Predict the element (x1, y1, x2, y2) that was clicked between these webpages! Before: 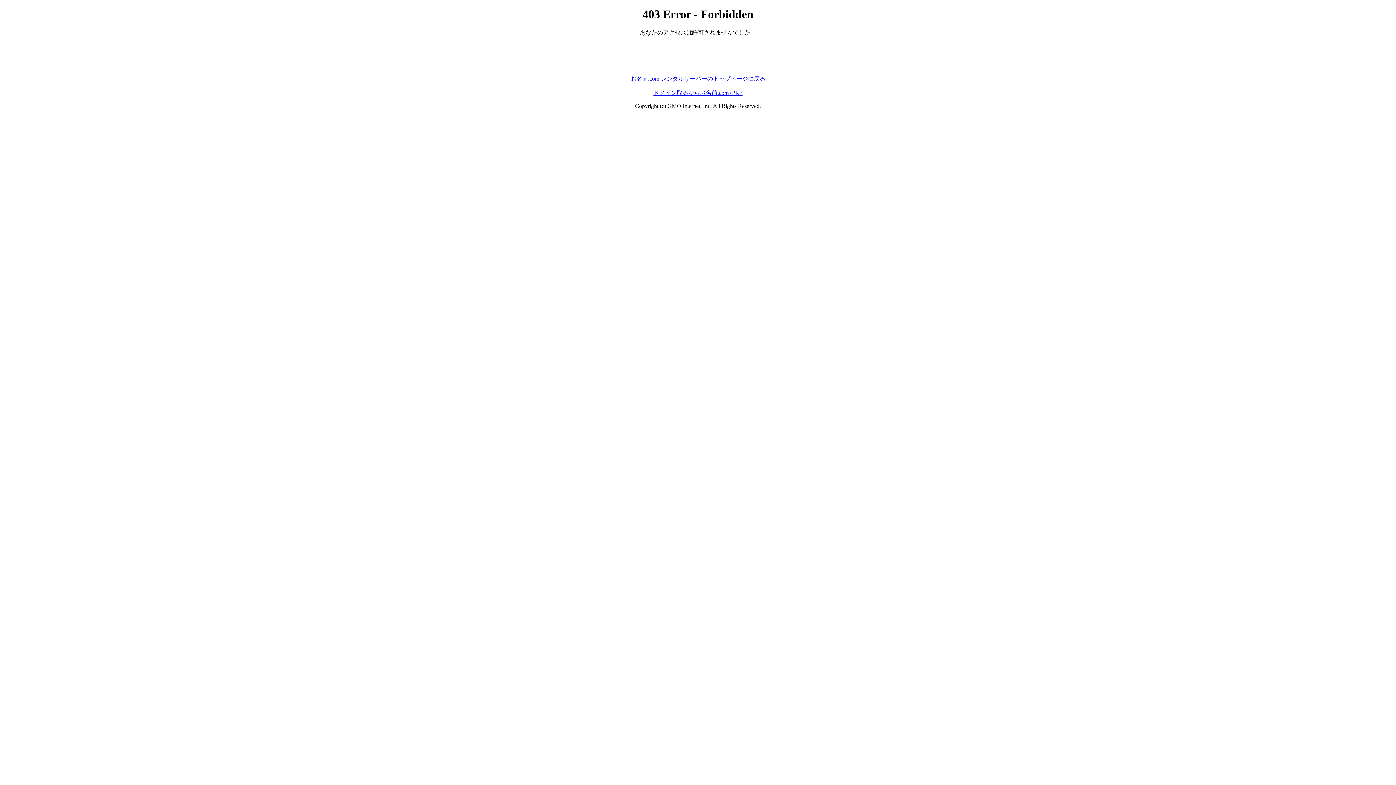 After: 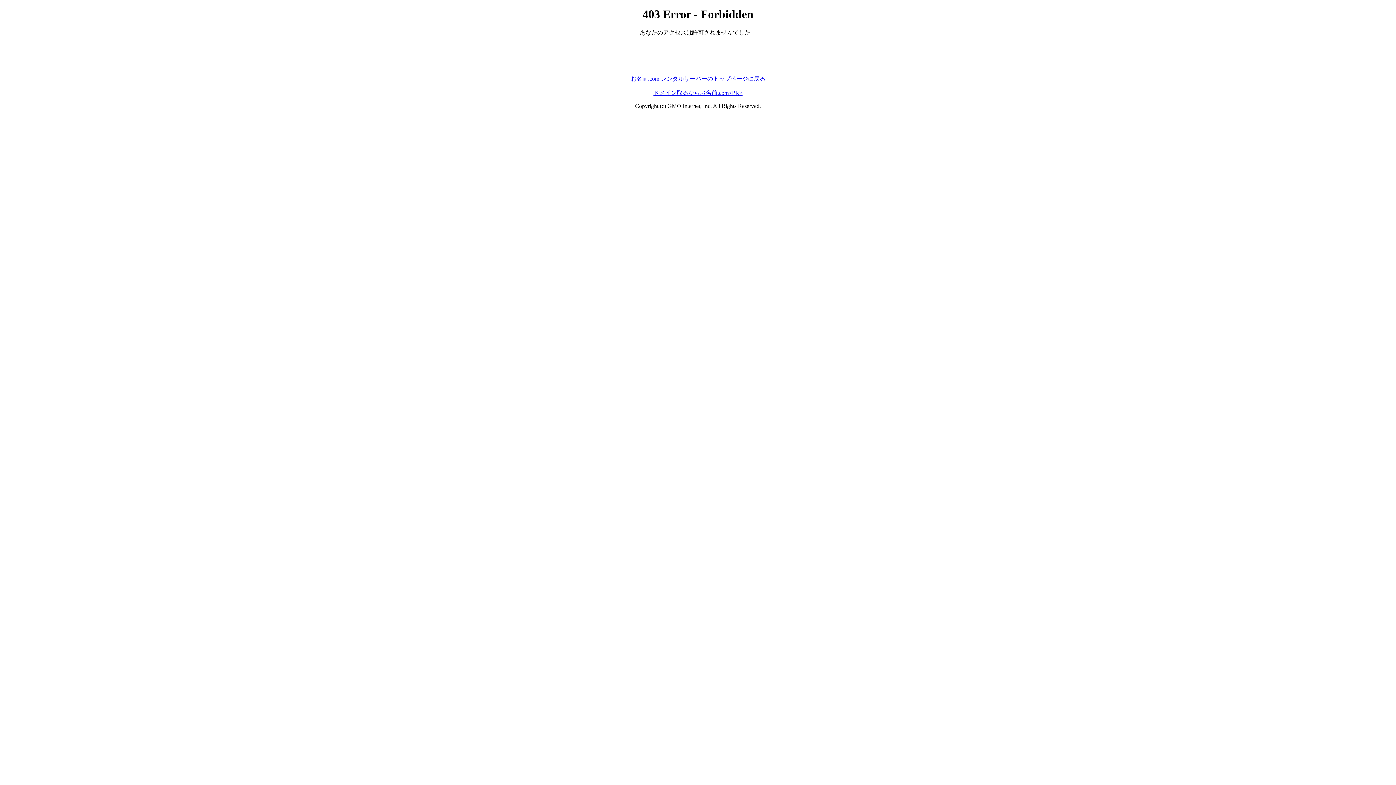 Action: bbox: (653, 89, 742, 95) label: ドメイン取るならお名前.com<PR>